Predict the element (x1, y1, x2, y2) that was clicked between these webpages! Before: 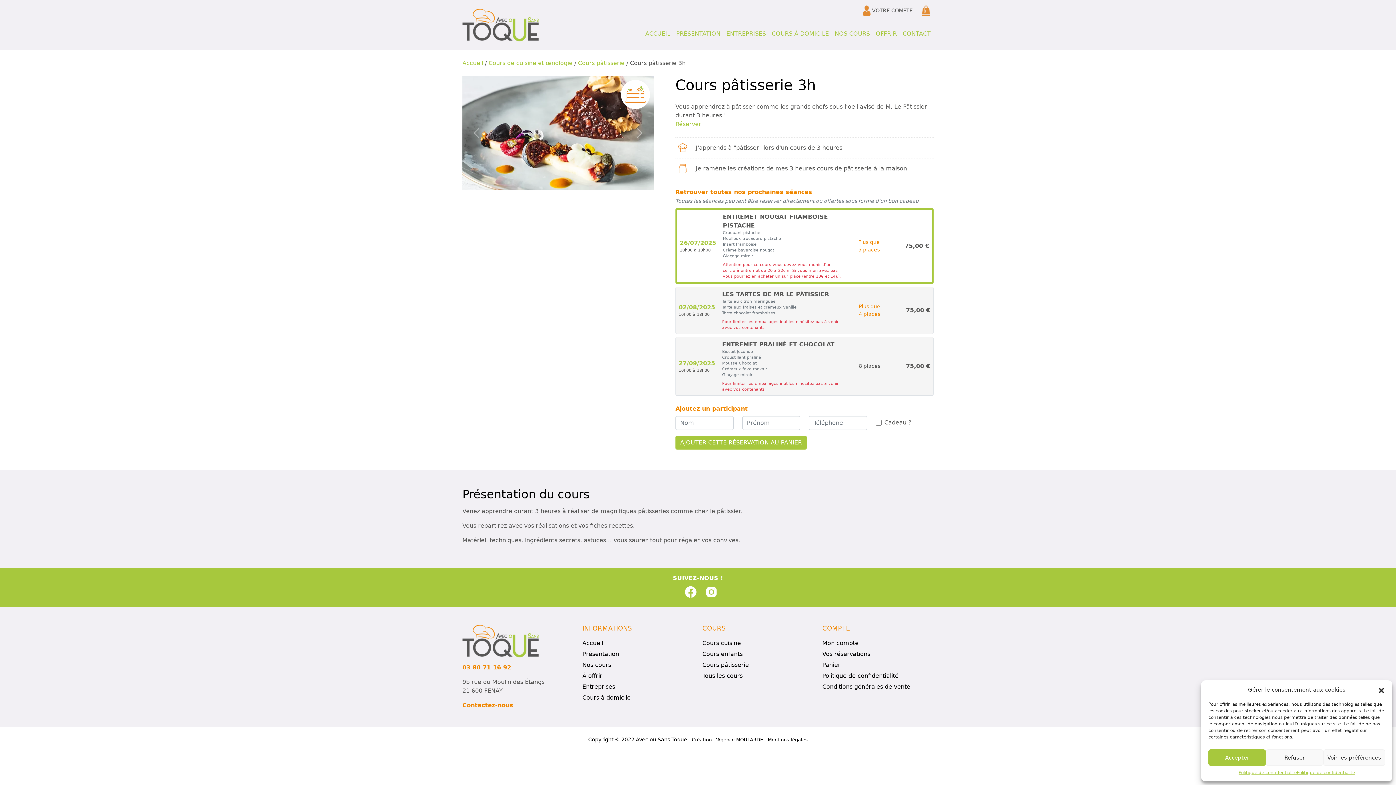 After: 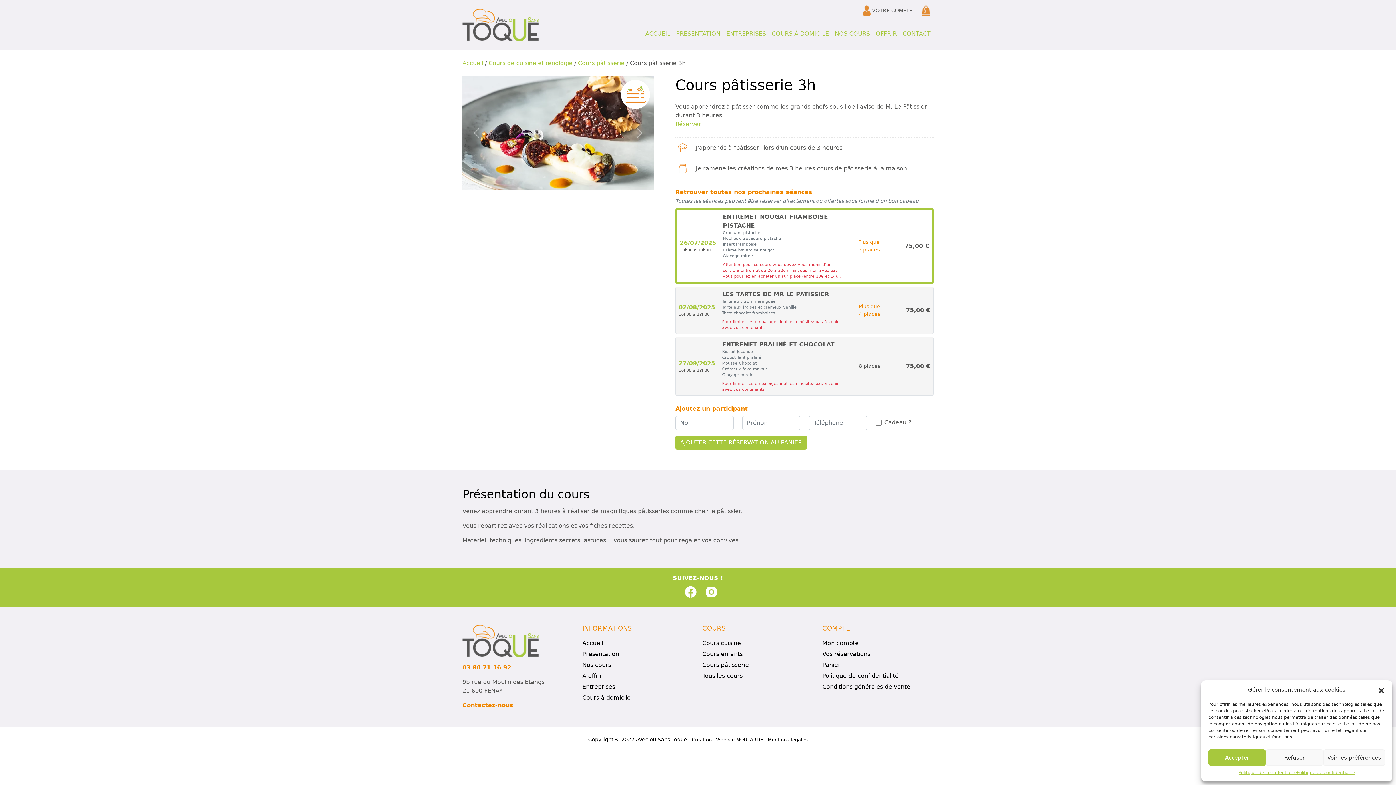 Action: bbox: (684, 588, 697, 595)